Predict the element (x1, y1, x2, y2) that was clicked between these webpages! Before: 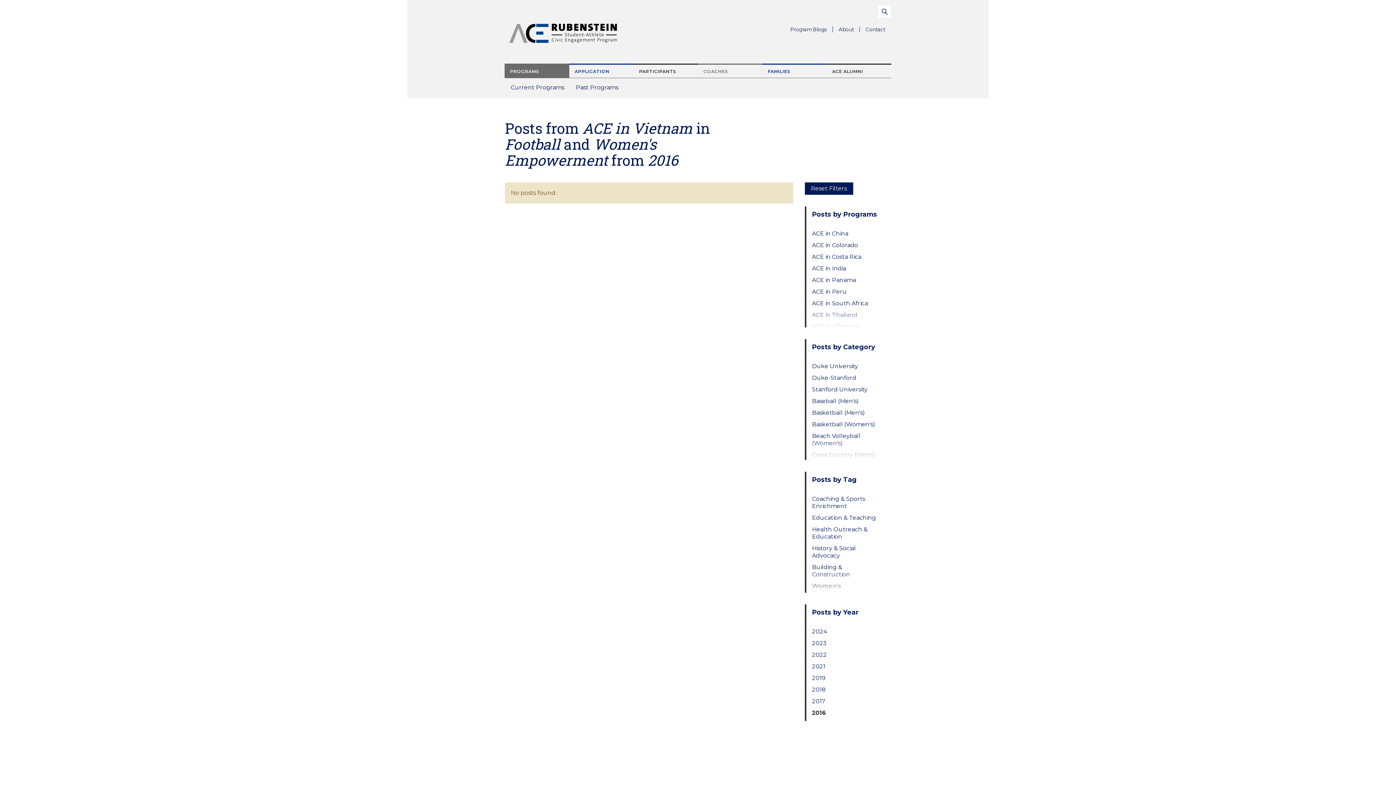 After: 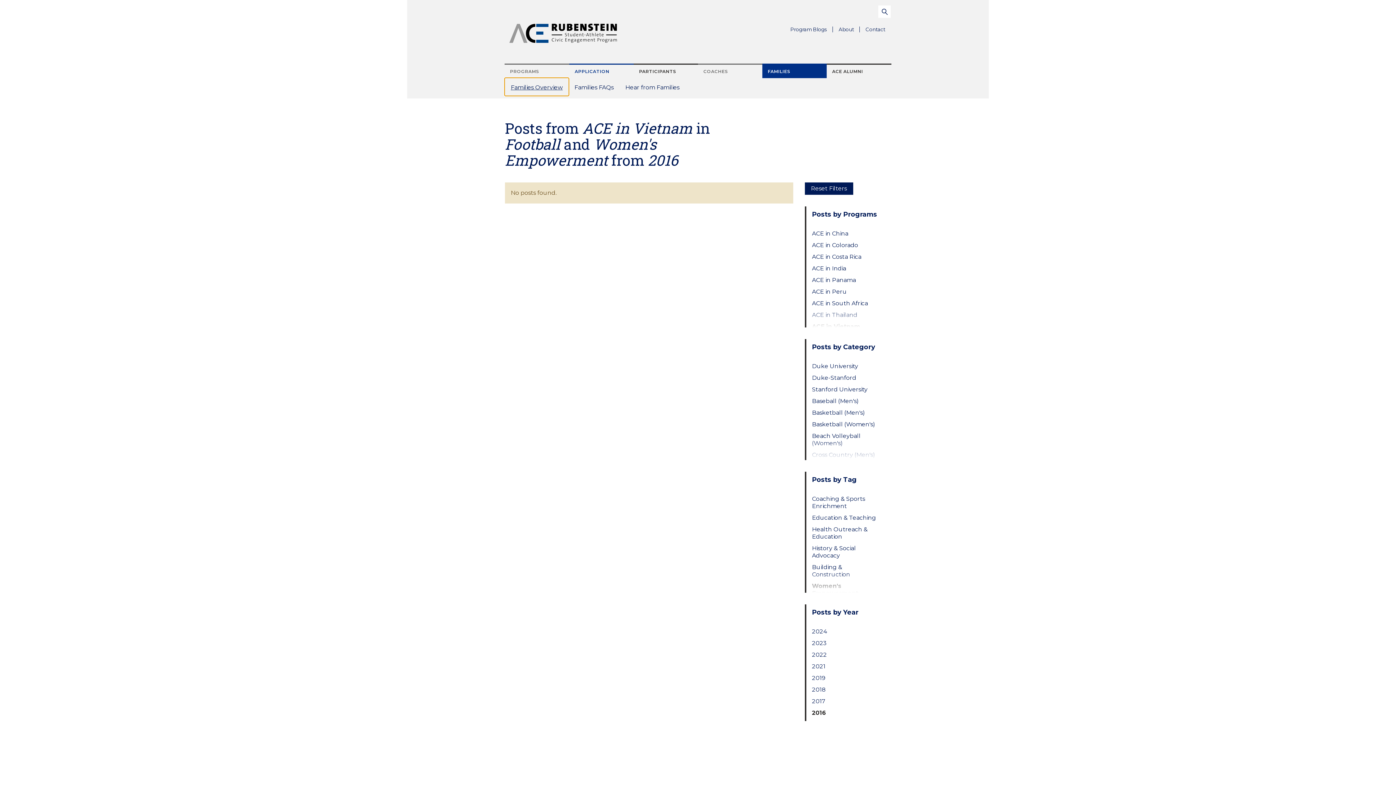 Action: bbox: (762, 63, 826, 78) label: FAMILIES